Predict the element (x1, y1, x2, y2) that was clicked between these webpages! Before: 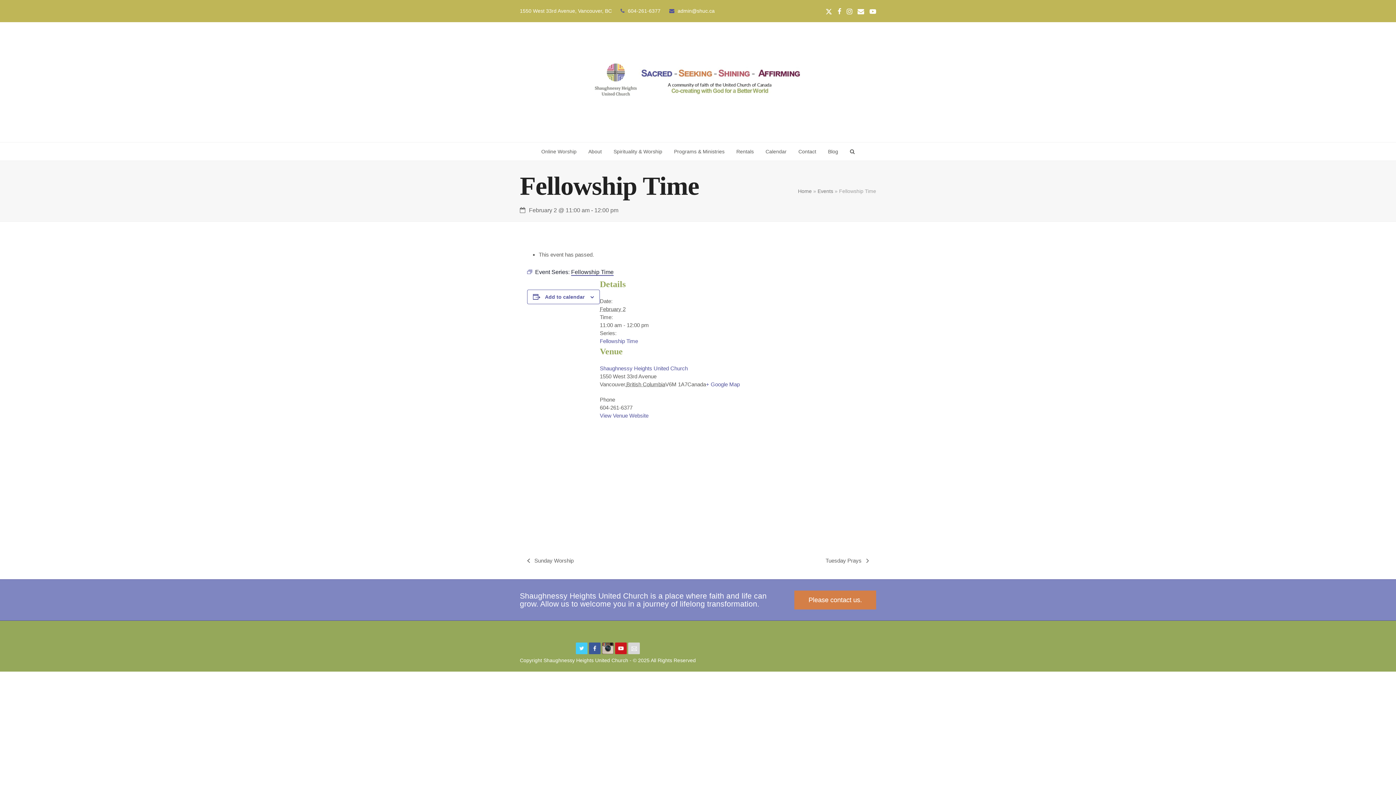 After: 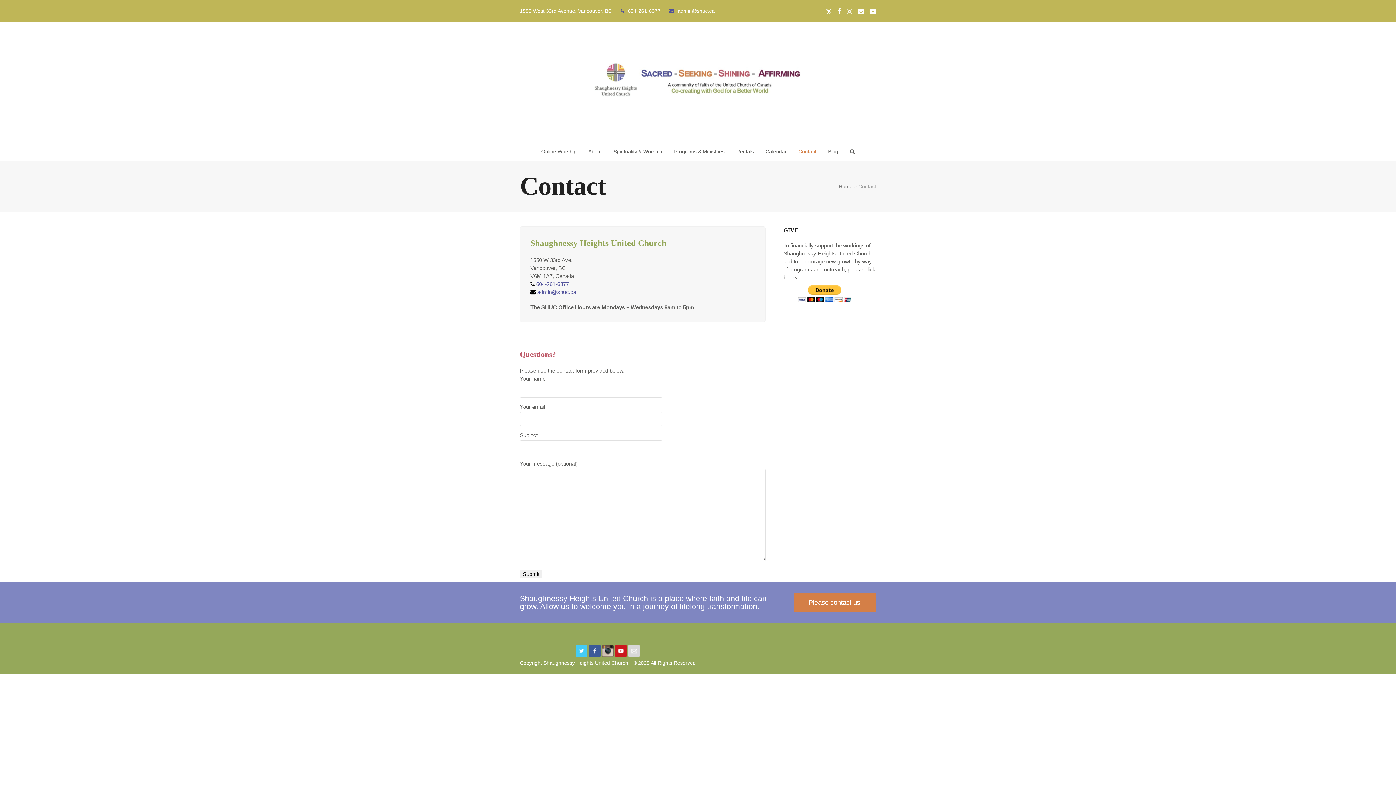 Action: label: Please contact us. bbox: (794, 590, 876, 609)